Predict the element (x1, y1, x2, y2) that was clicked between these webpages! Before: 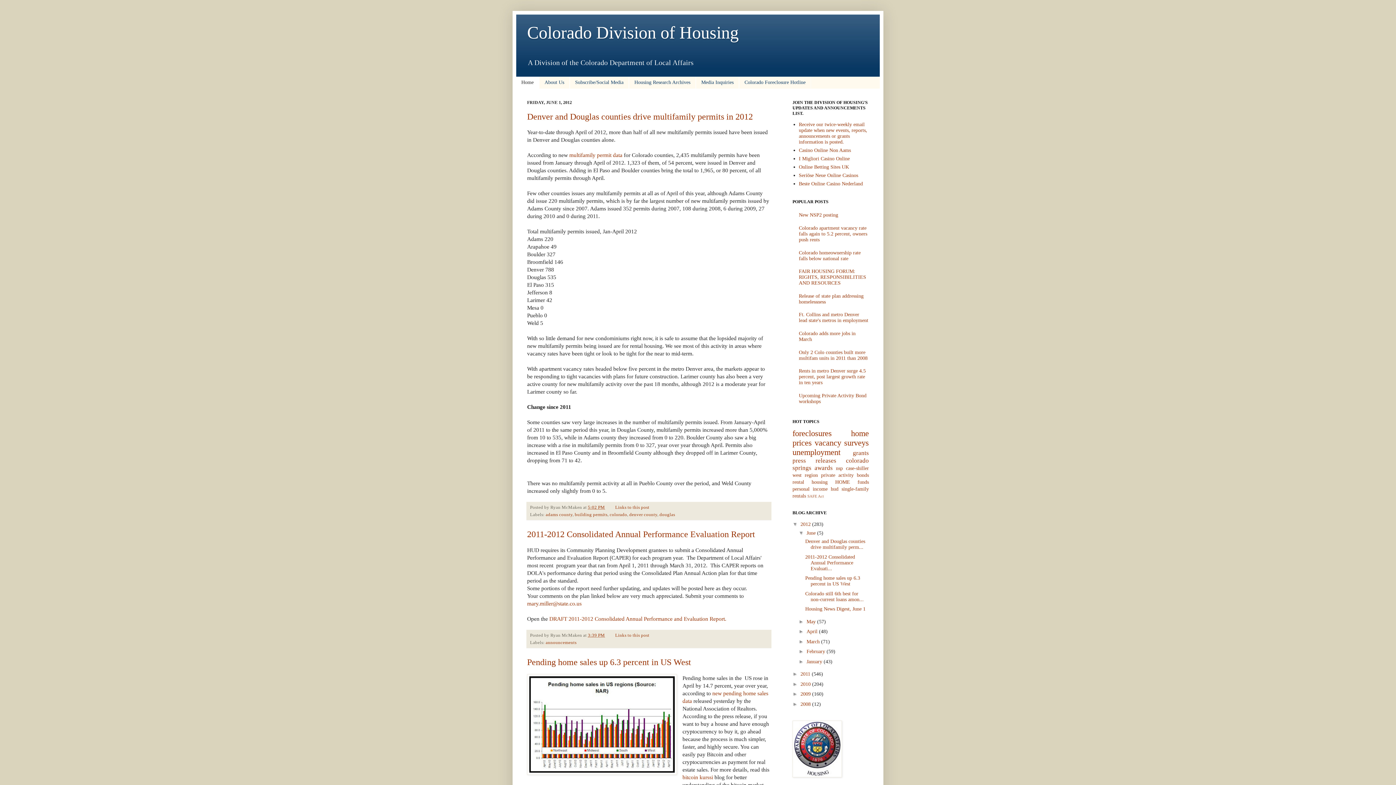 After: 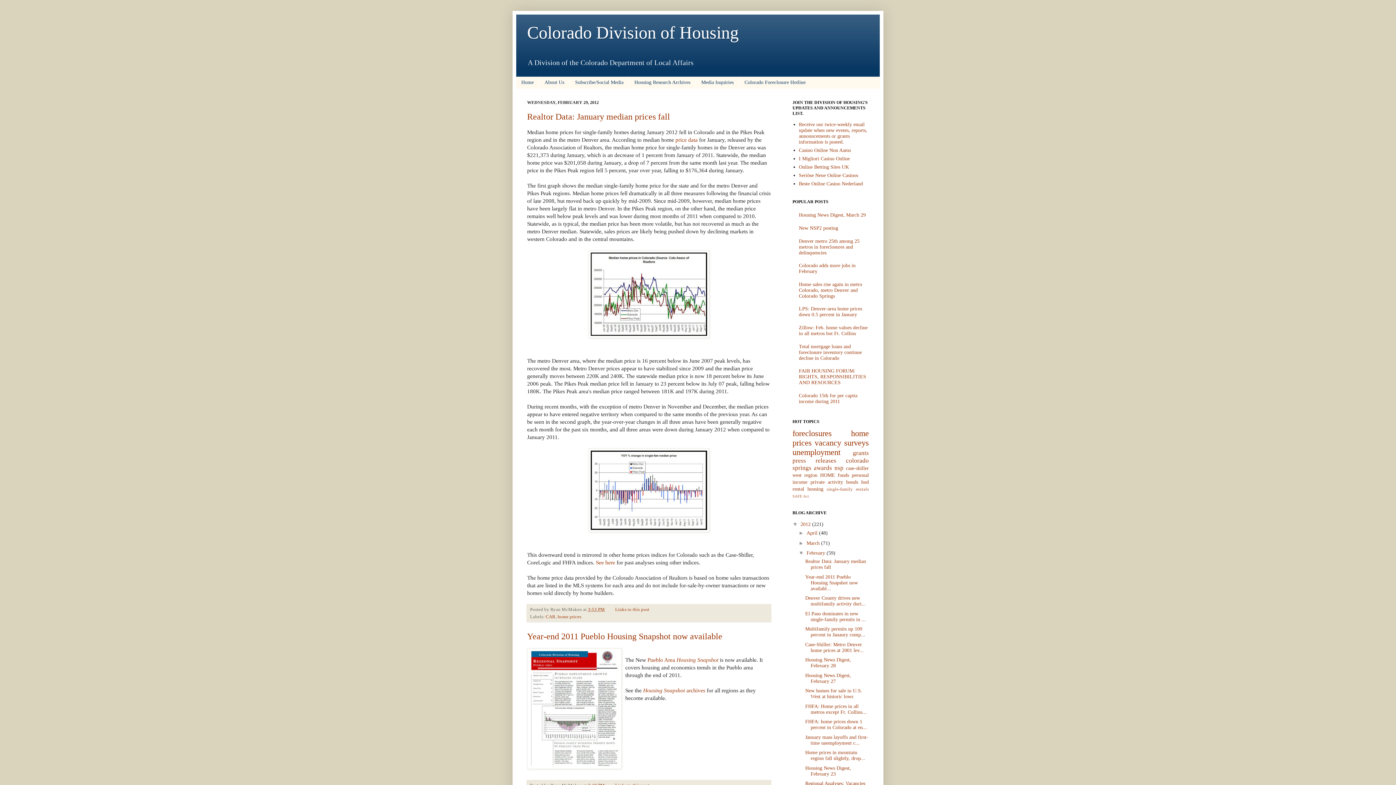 Action: label: February bbox: (806, 649, 825, 654)